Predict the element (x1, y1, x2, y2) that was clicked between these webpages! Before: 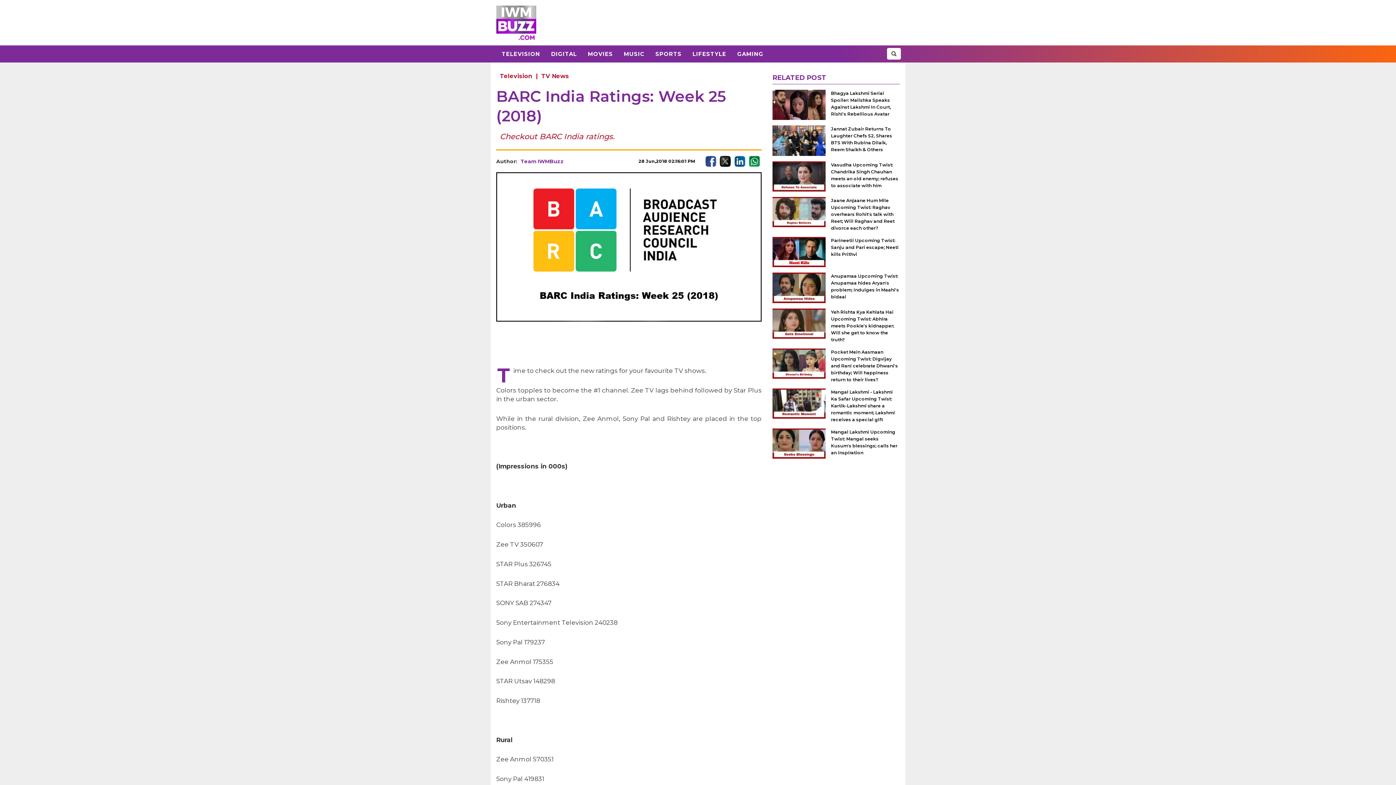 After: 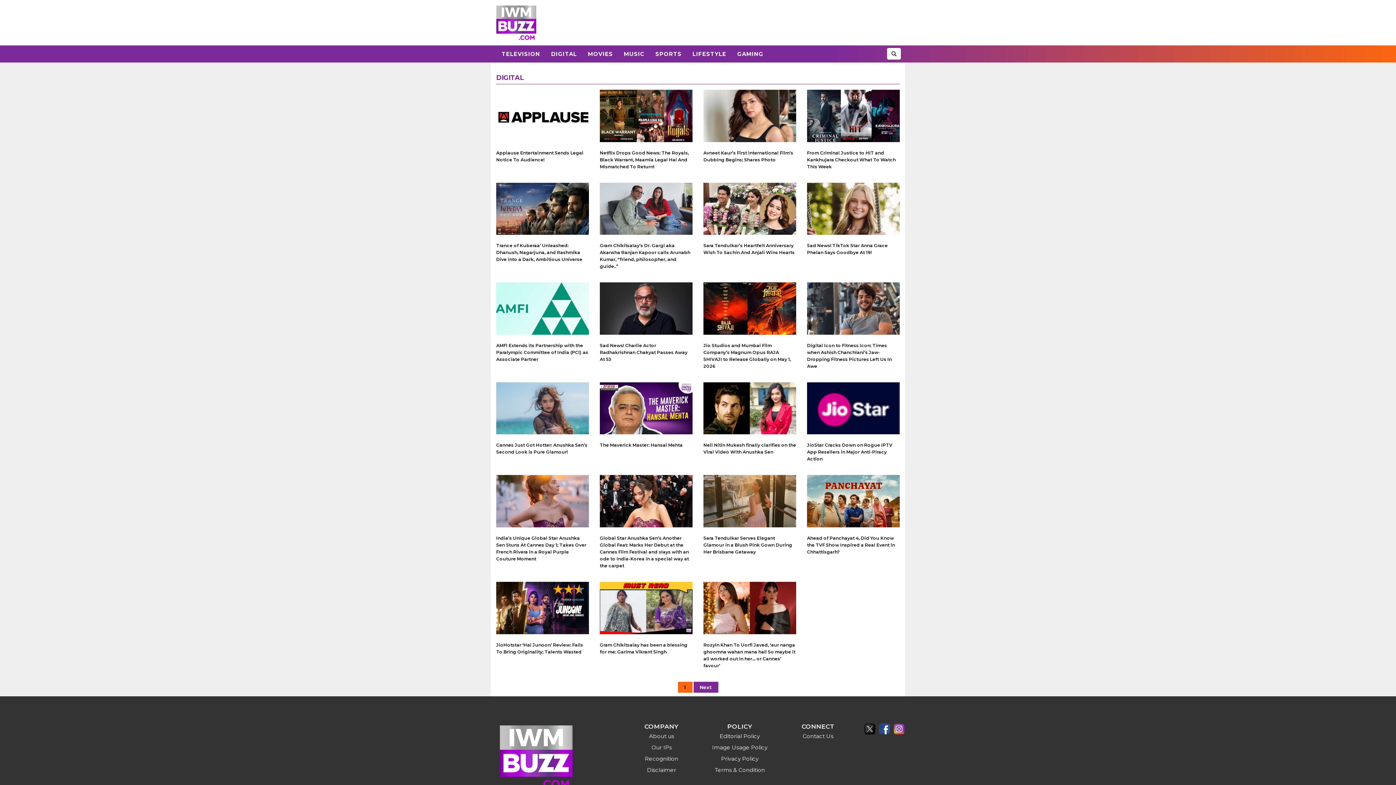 Action: bbox: (545, 45, 582, 62) label: DIGITAL